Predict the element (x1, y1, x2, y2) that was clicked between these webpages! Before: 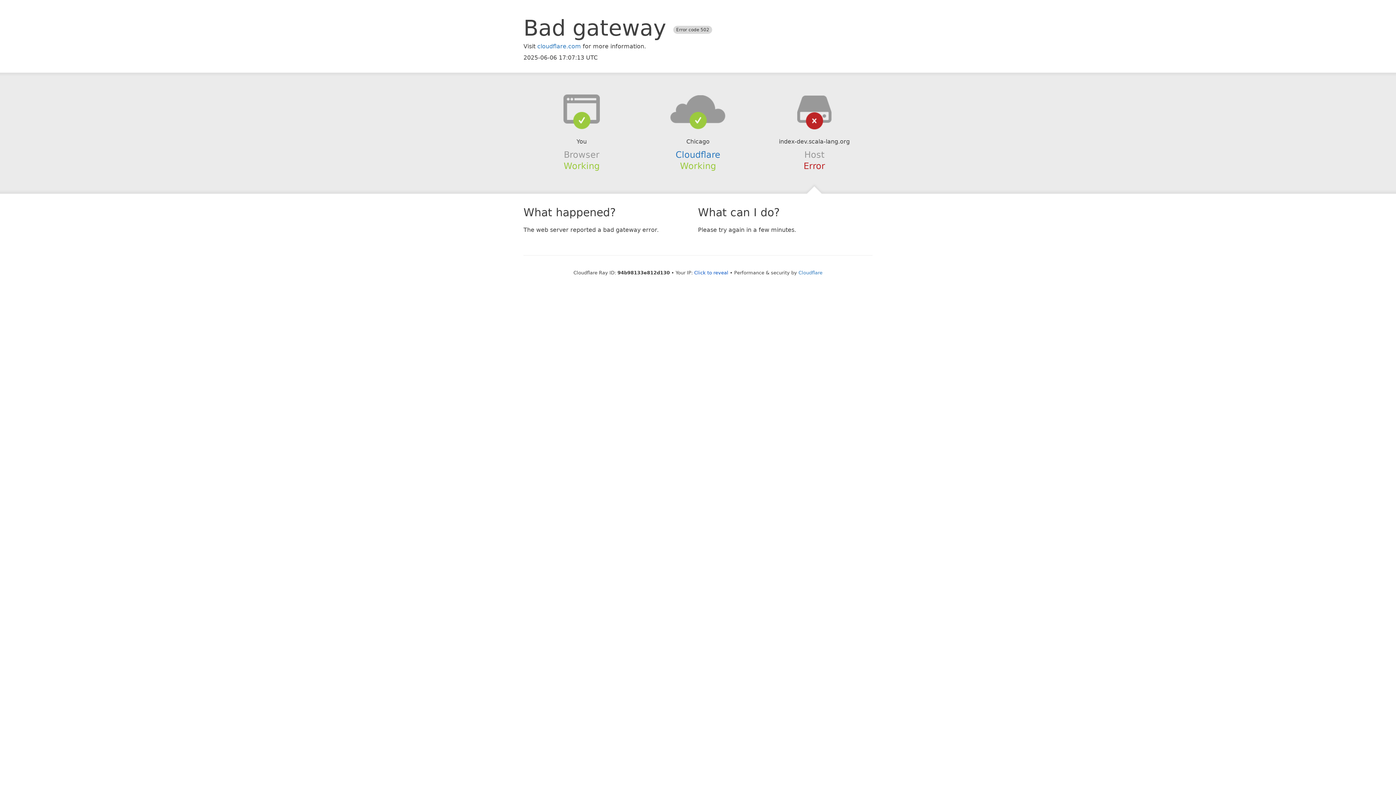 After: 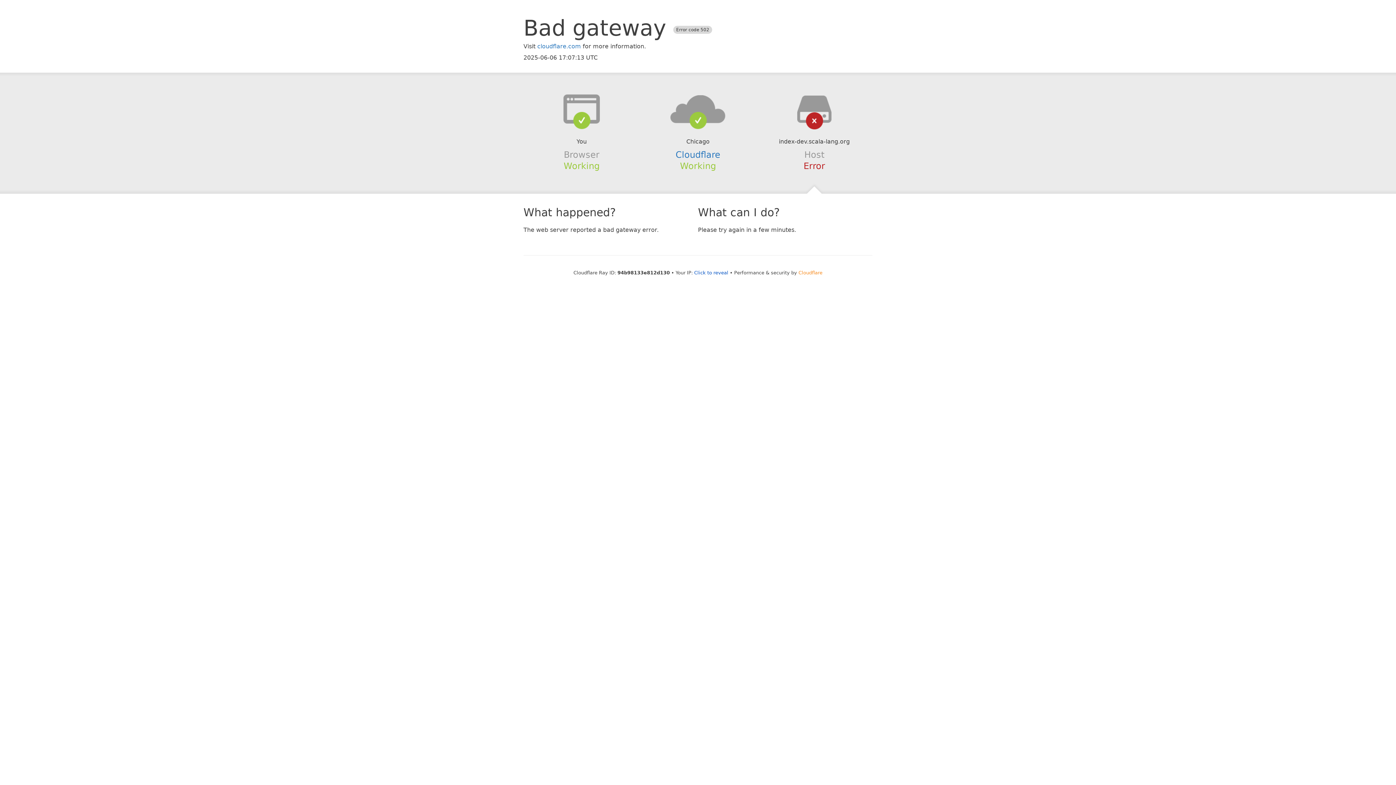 Action: bbox: (798, 270, 822, 275) label: Cloudflare